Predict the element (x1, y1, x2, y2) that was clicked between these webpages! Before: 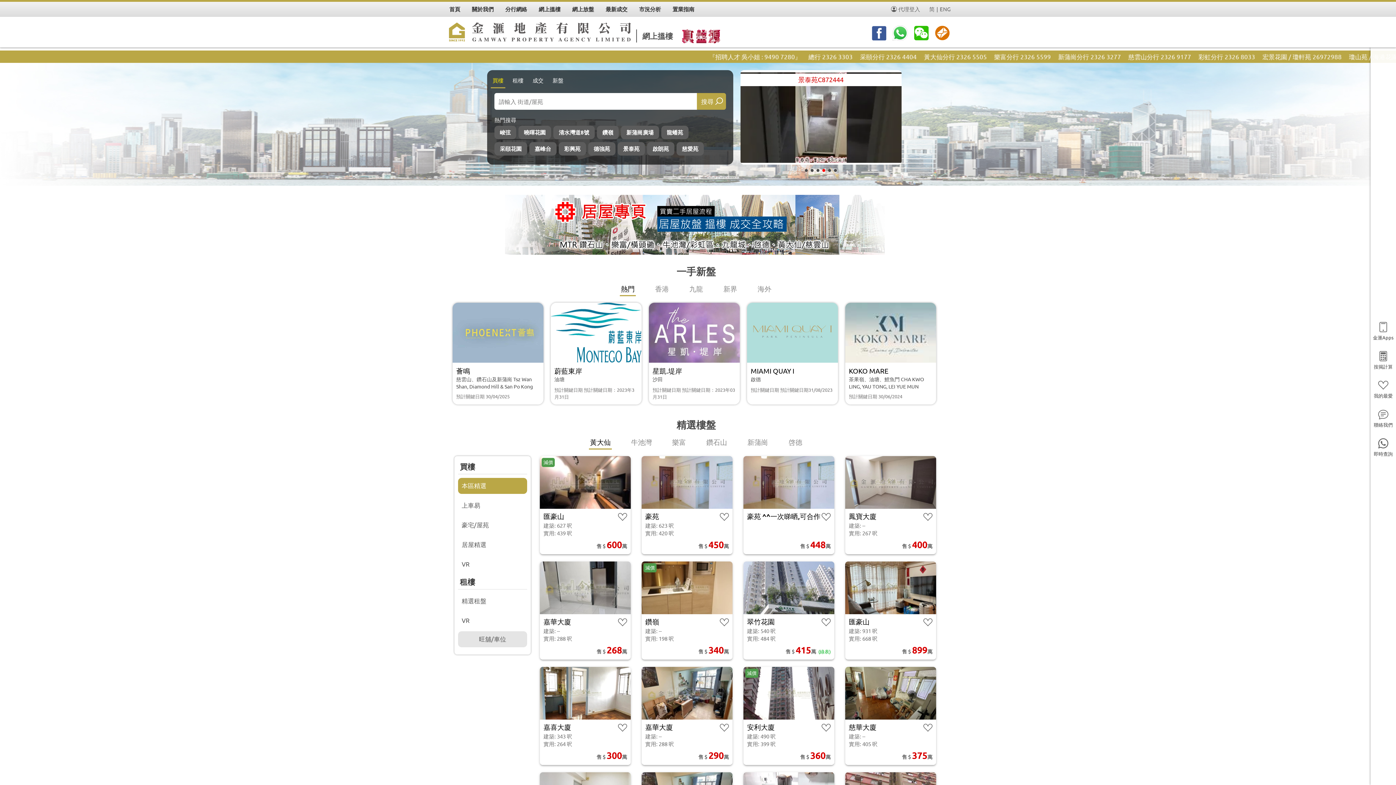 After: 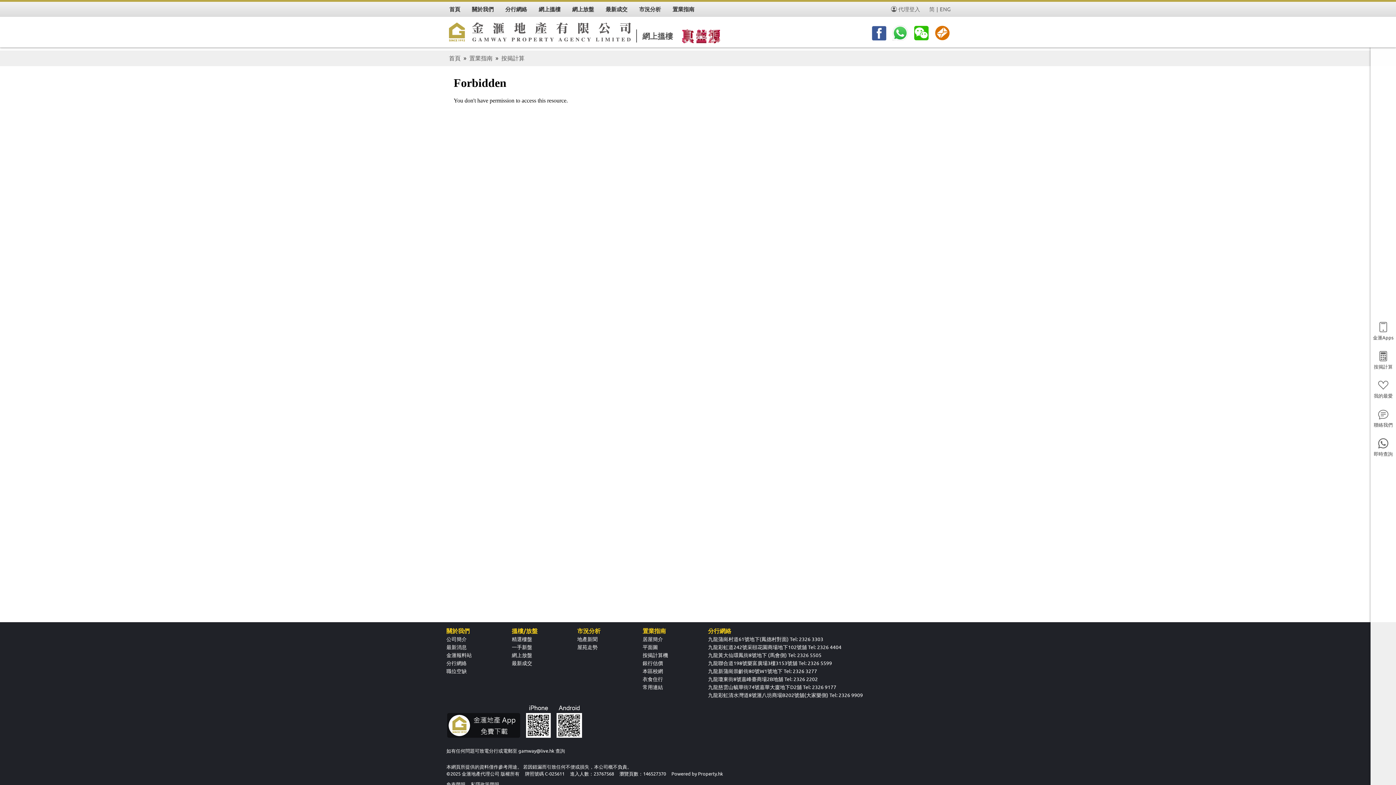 Action: bbox: (1370, 349, 1396, 374) label: 按揭計算